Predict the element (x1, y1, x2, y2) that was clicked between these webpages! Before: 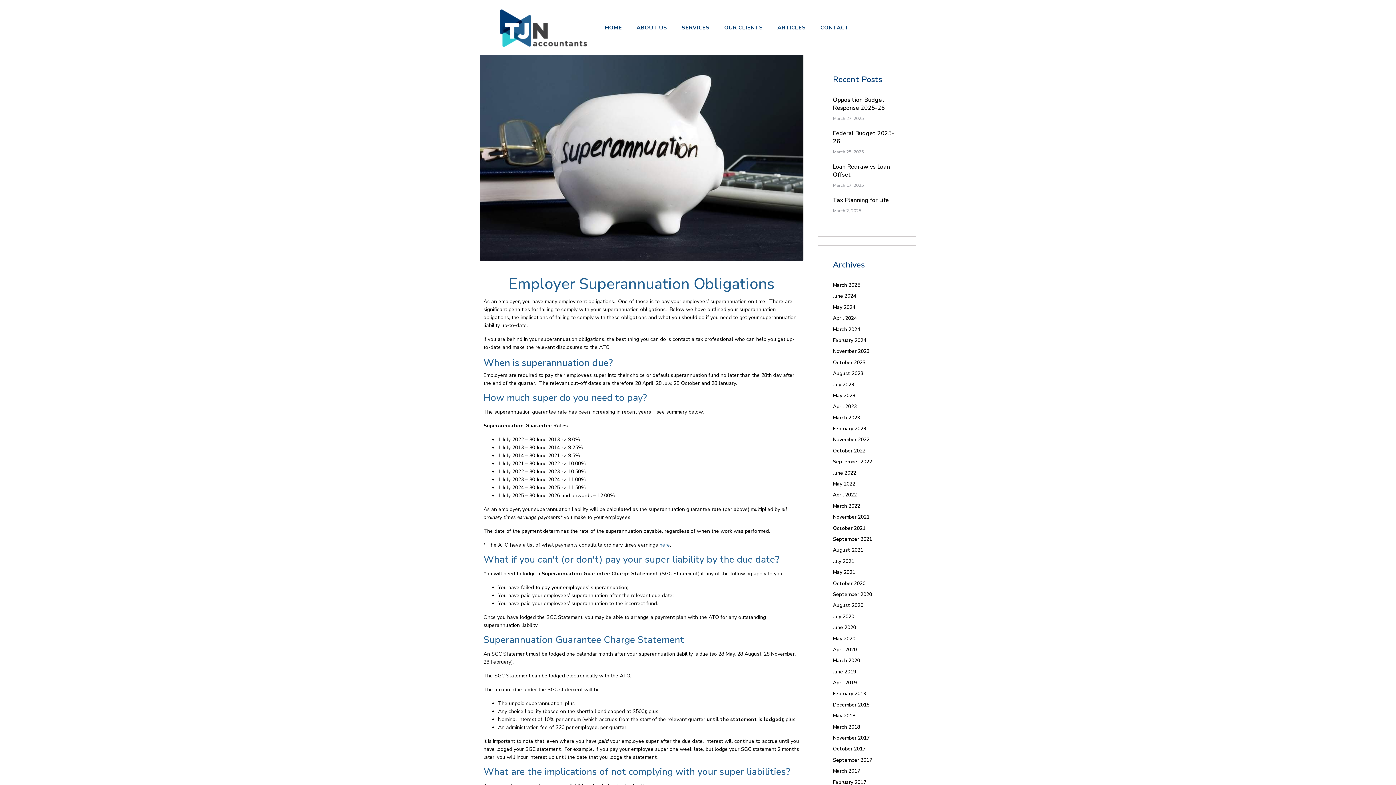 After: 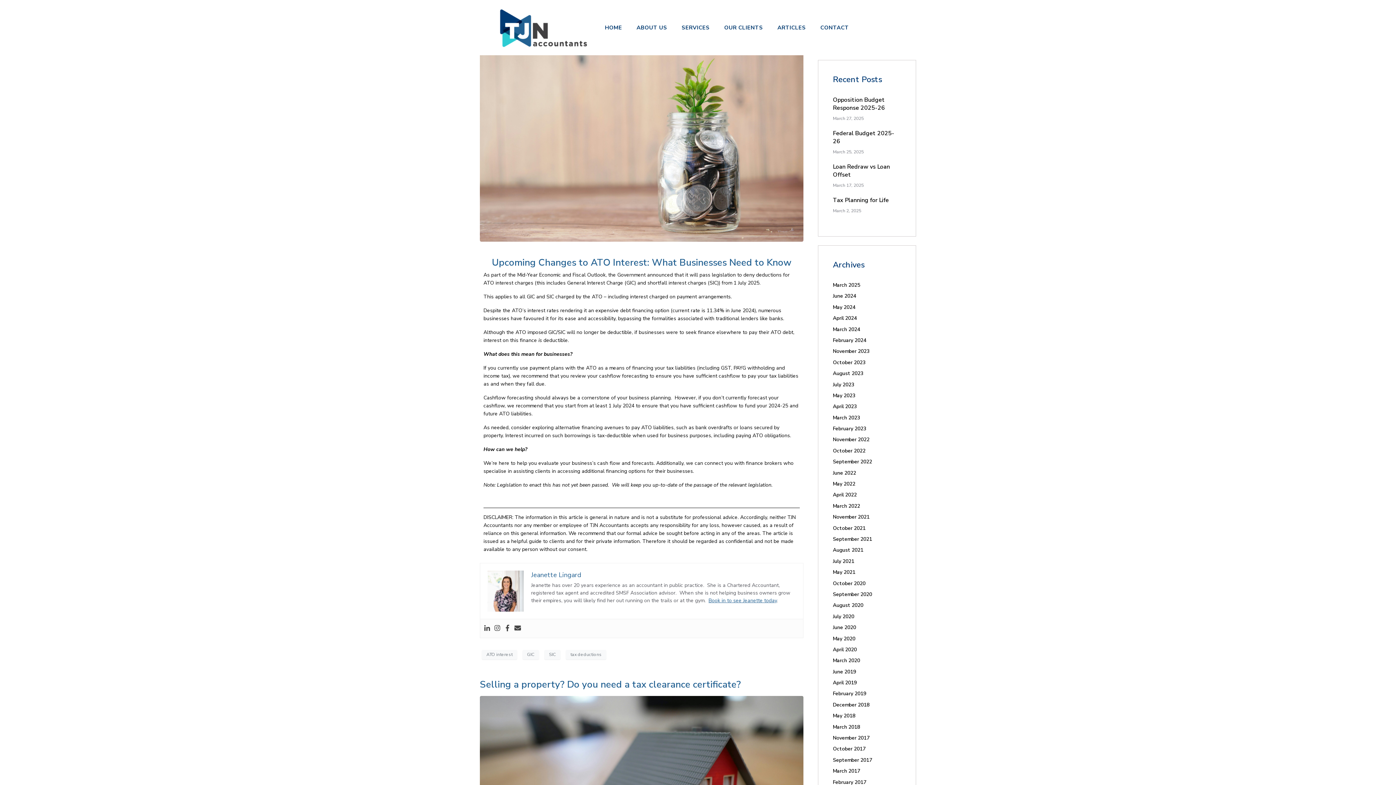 Action: label: April 2024 bbox: (833, 314, 857, 321)